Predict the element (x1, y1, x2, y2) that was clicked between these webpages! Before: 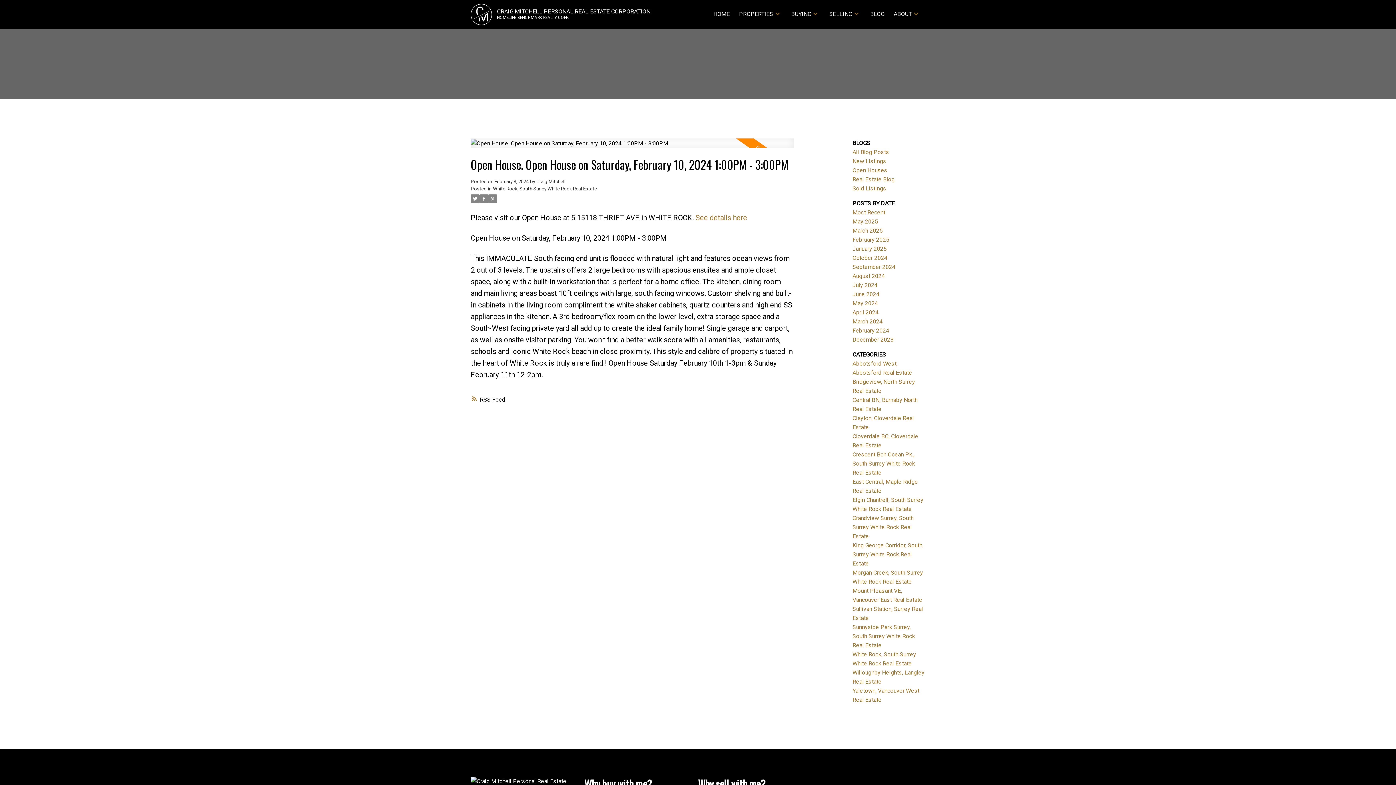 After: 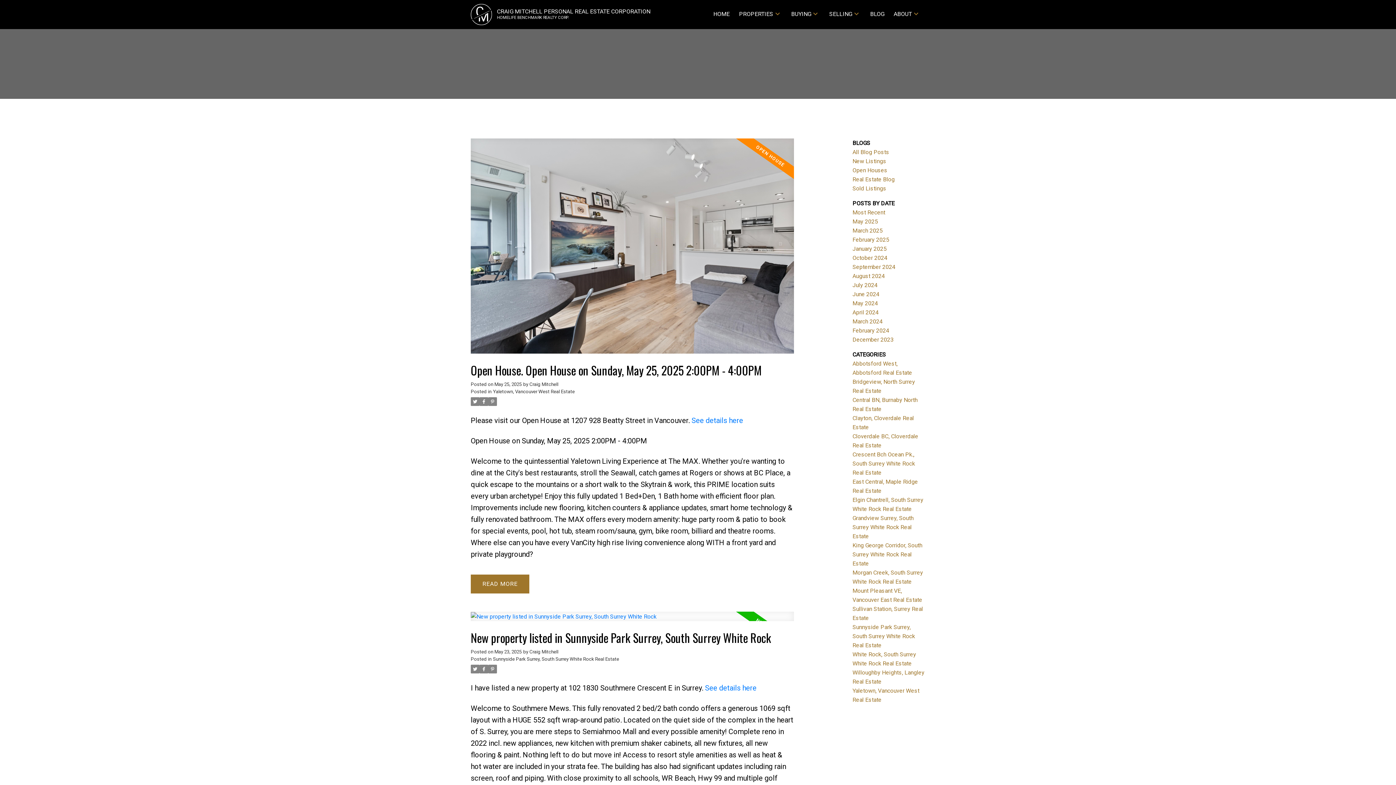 Action: label: All Blog Posts bbox: (852, 148, 889, 155)